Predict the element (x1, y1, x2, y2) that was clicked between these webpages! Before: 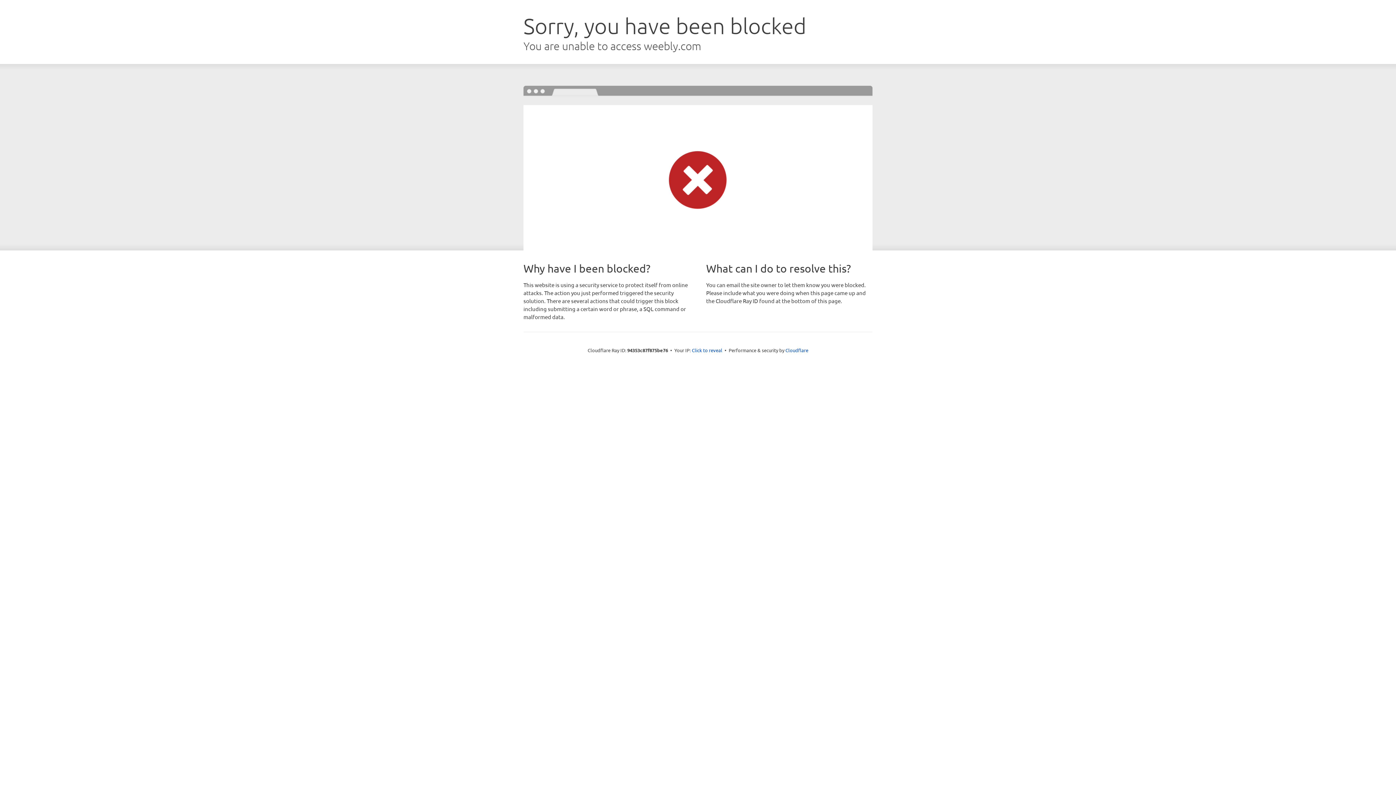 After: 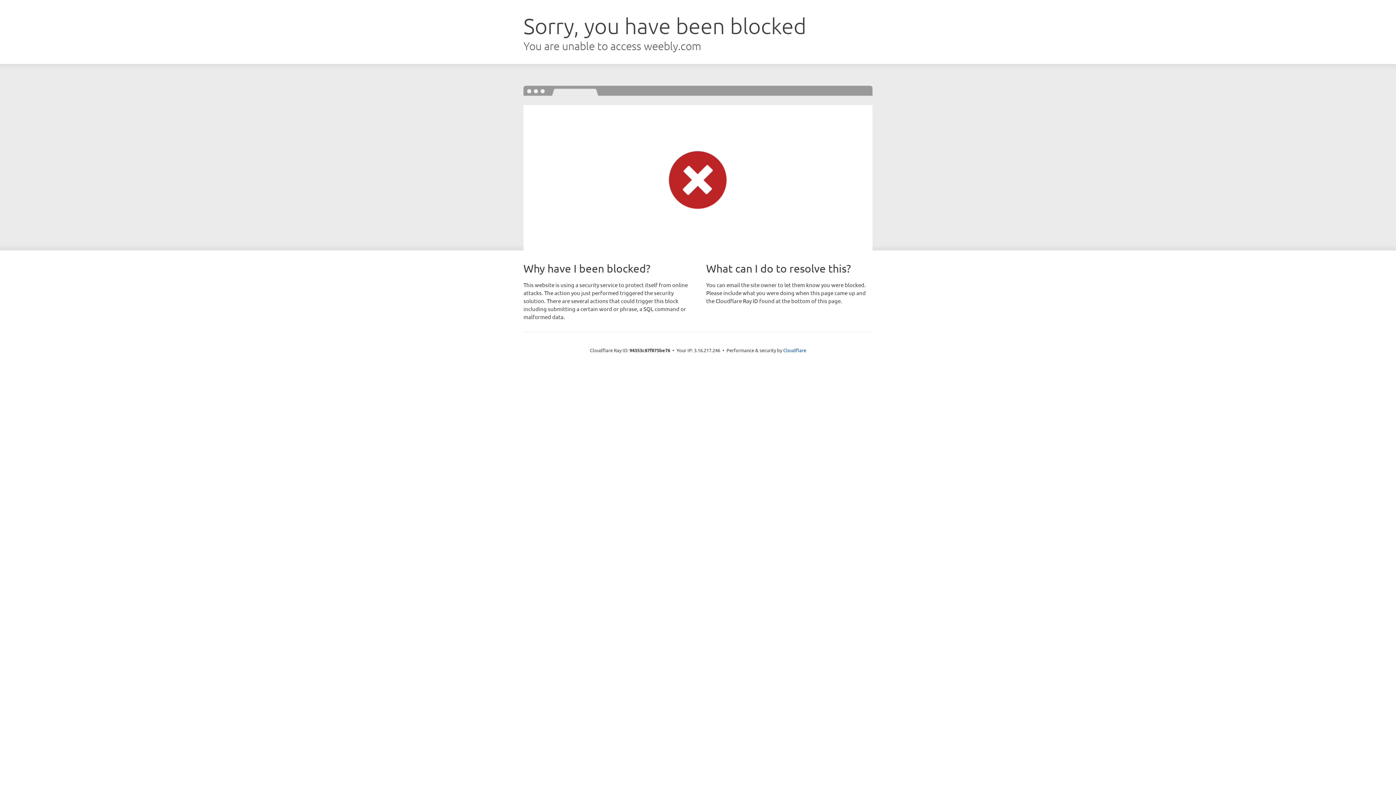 Action: label: Click to reveal bbox: (692, 346, 722, 353)